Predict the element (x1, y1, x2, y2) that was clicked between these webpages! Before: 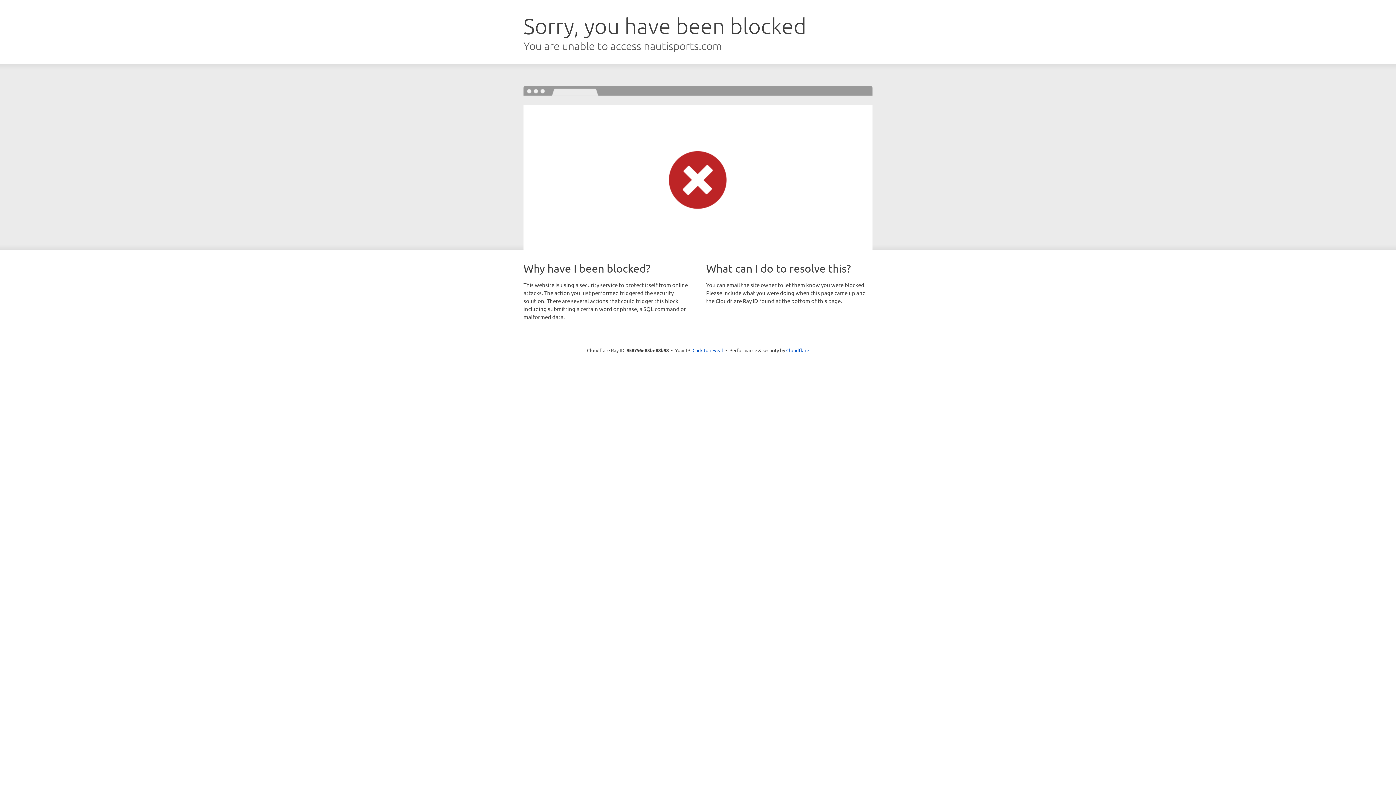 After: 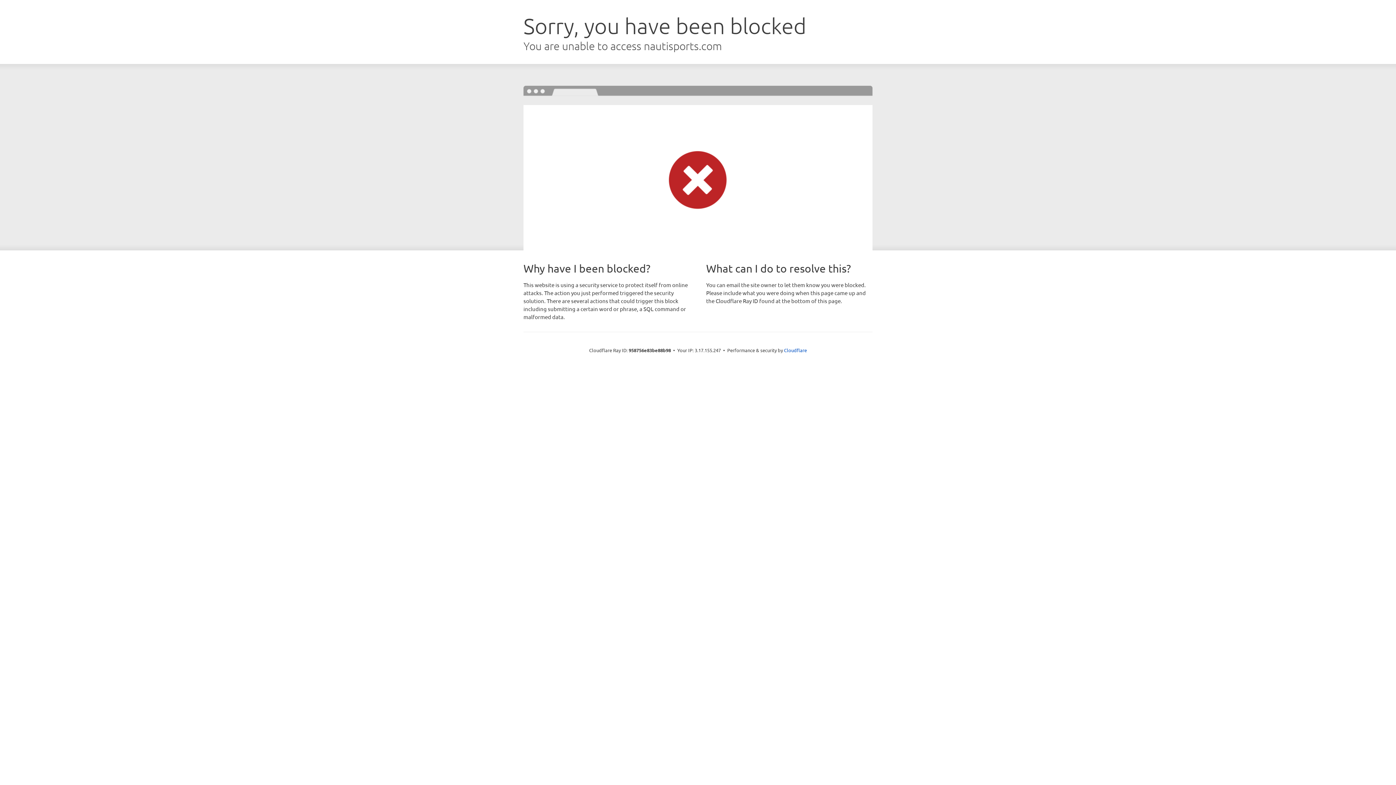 Action: bbox: (692, 346, 723, 353) label: Click to reveal